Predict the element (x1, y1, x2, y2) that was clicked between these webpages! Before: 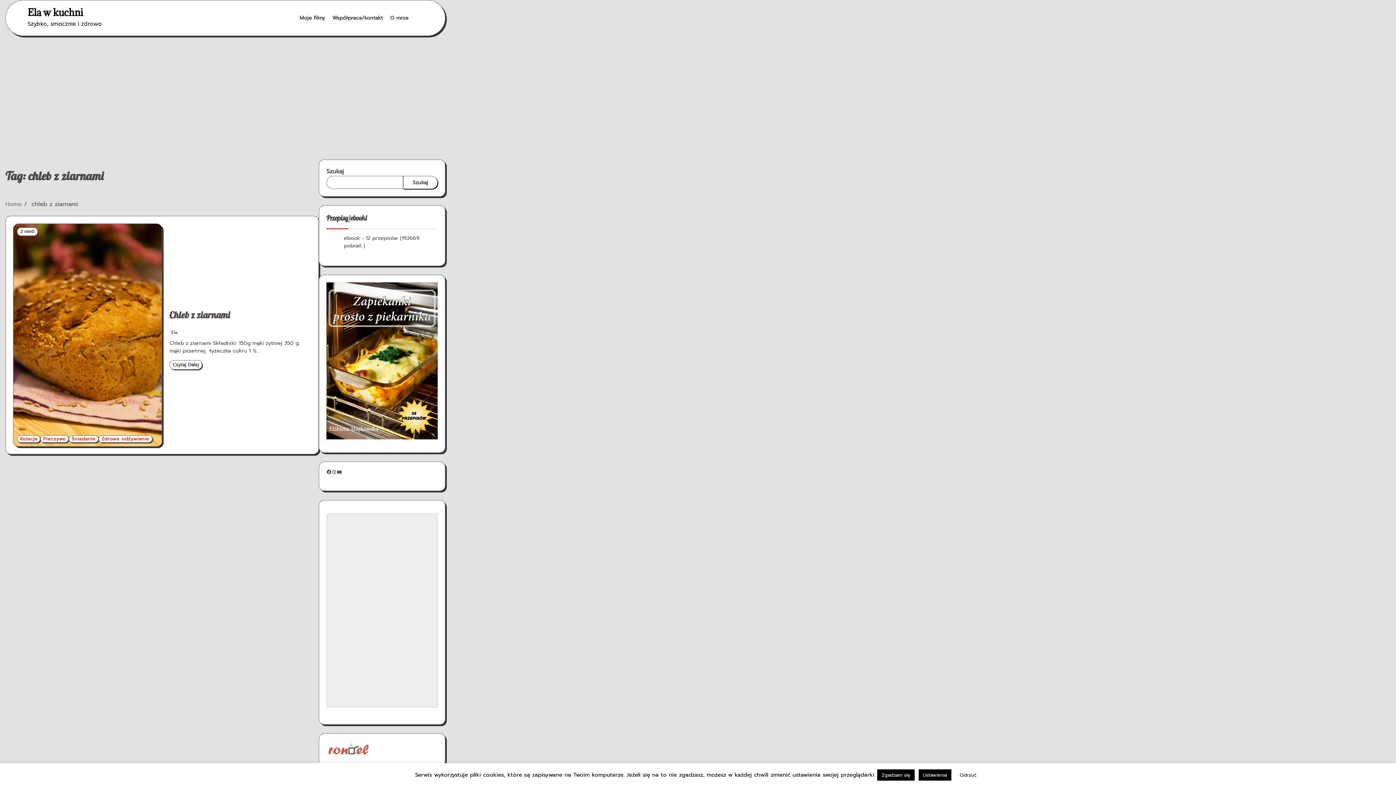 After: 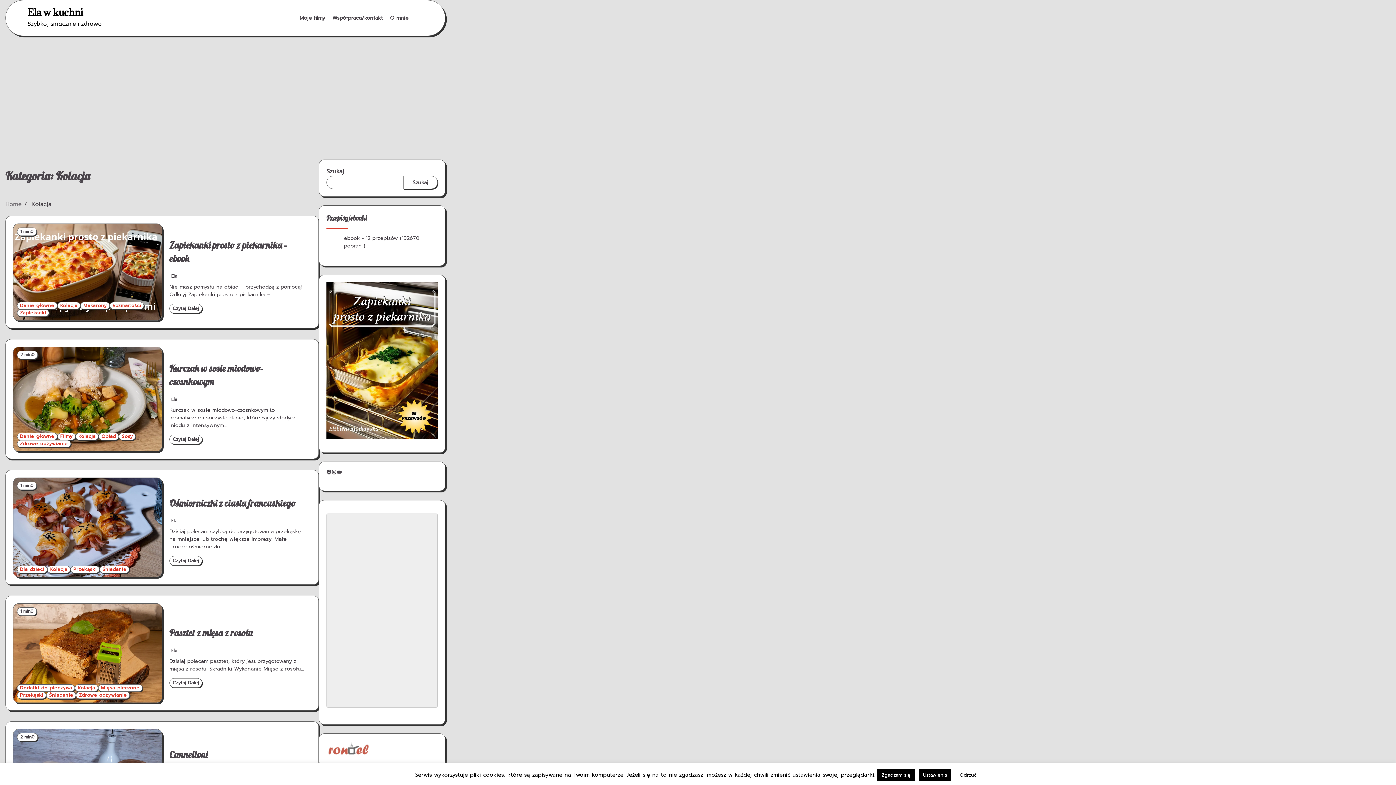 Action: label: Kolacja bbox: (17, 435, 40, 442)